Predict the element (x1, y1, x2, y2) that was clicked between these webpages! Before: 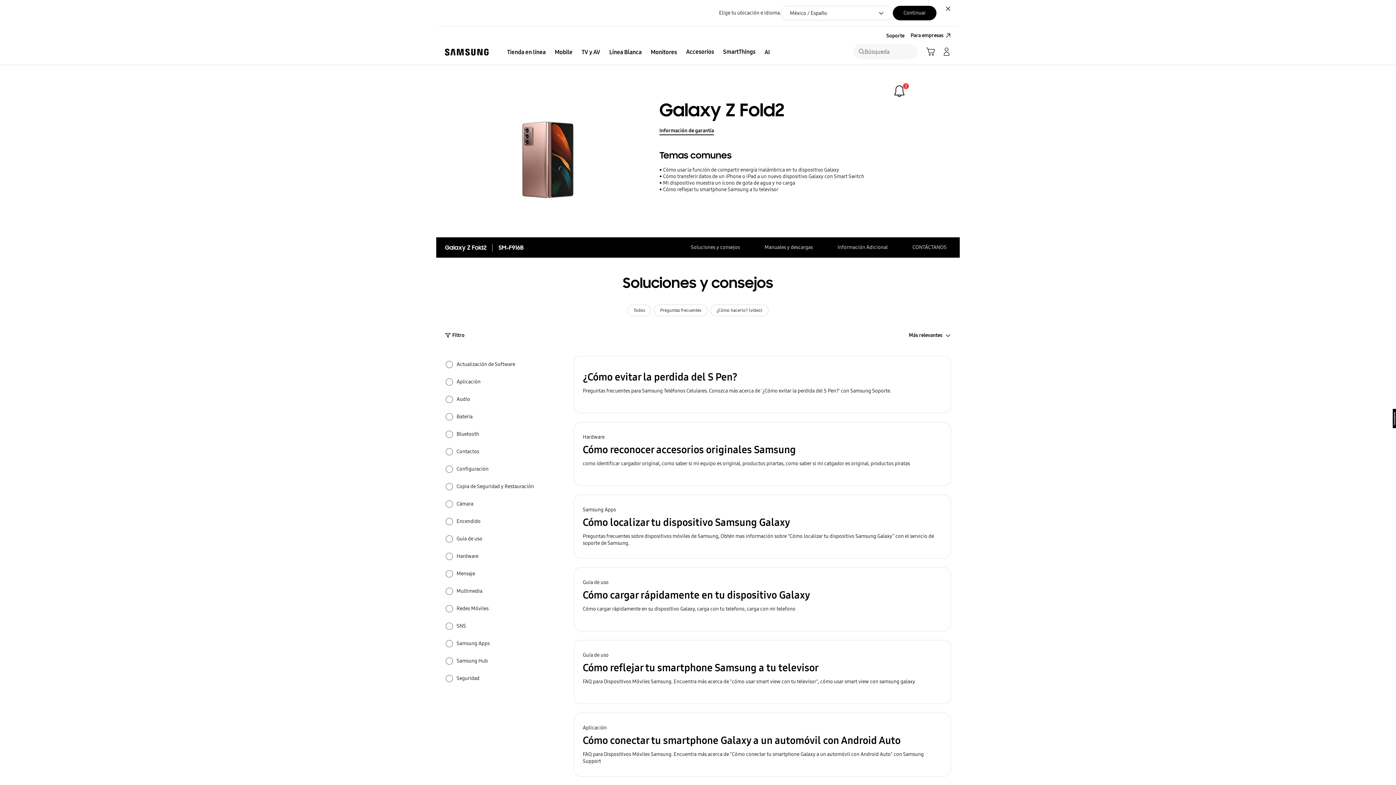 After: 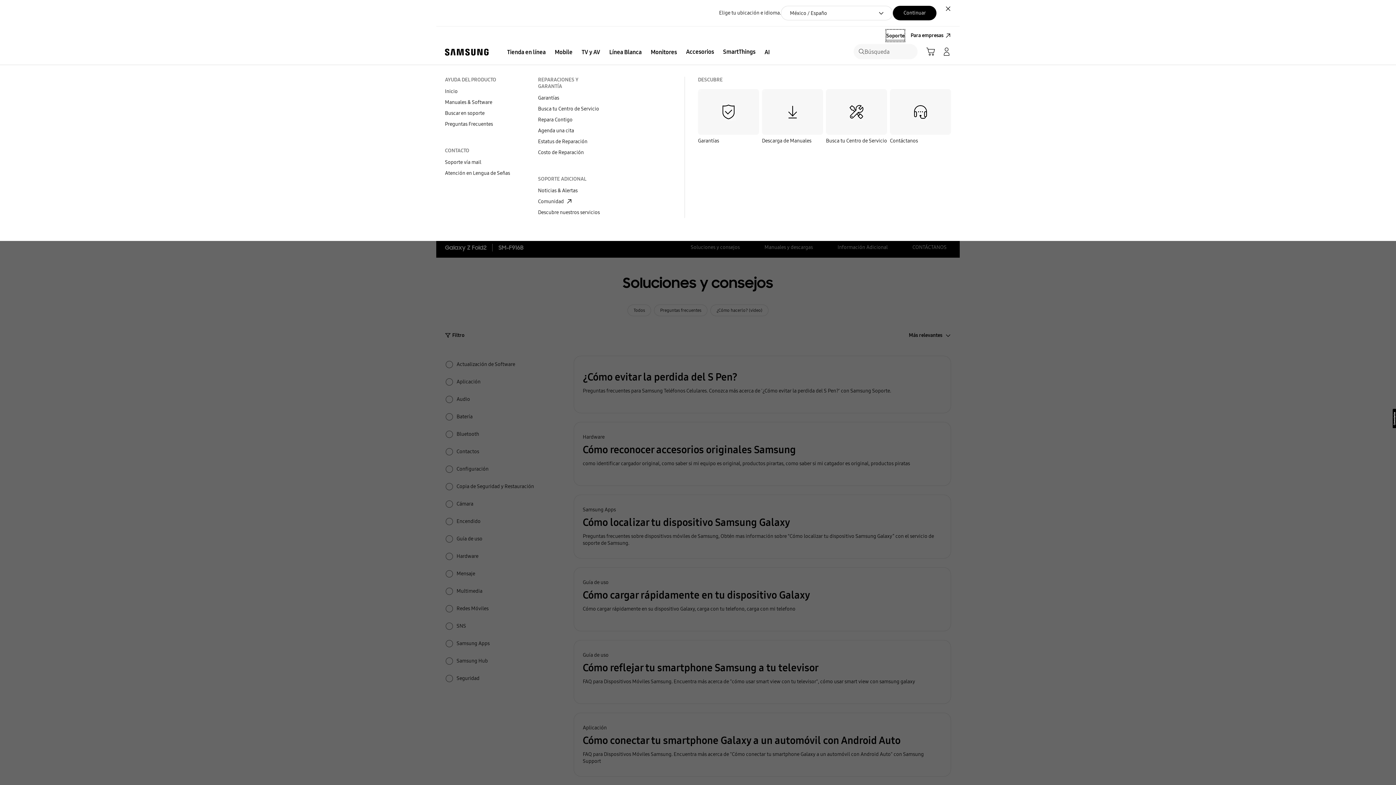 Action: label: Soporte bbox: (886, 29, 904, 41)